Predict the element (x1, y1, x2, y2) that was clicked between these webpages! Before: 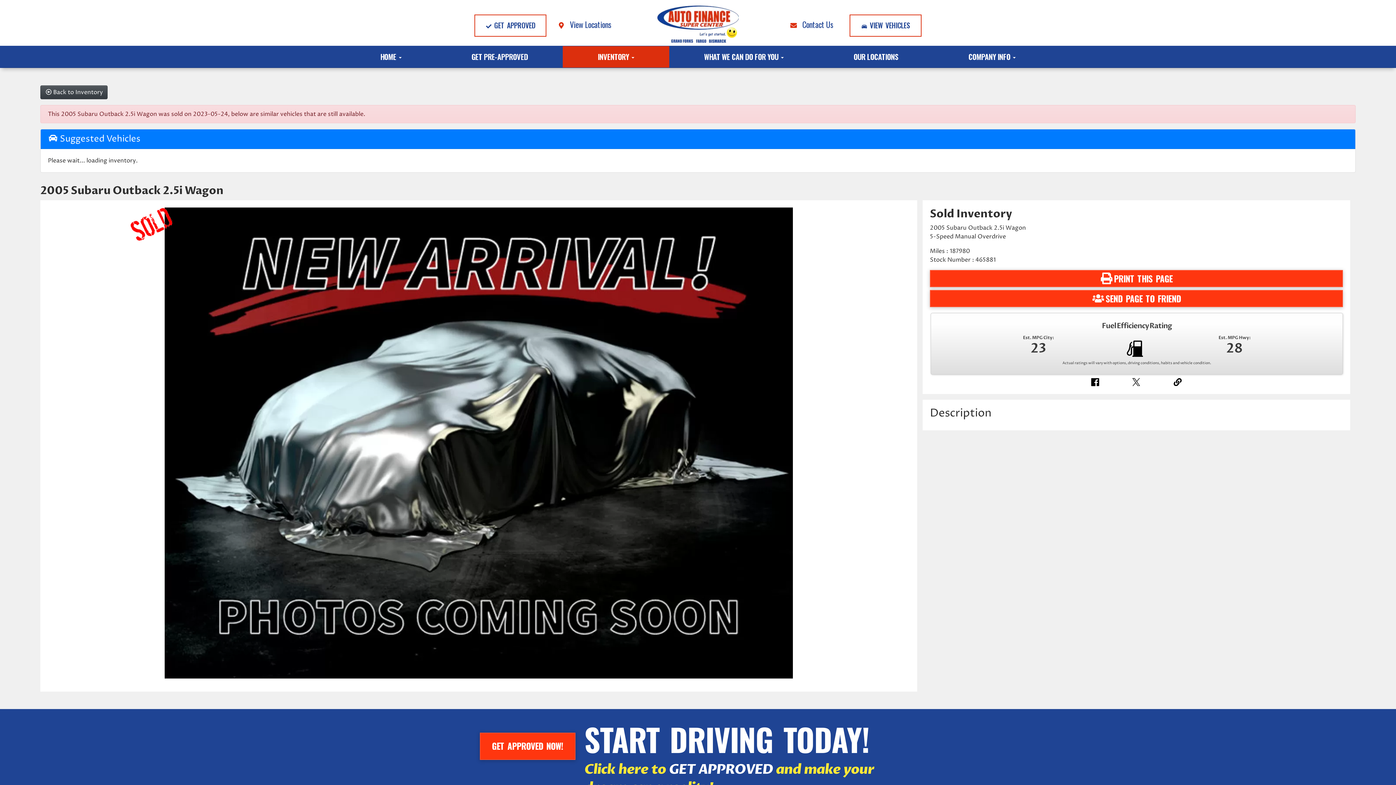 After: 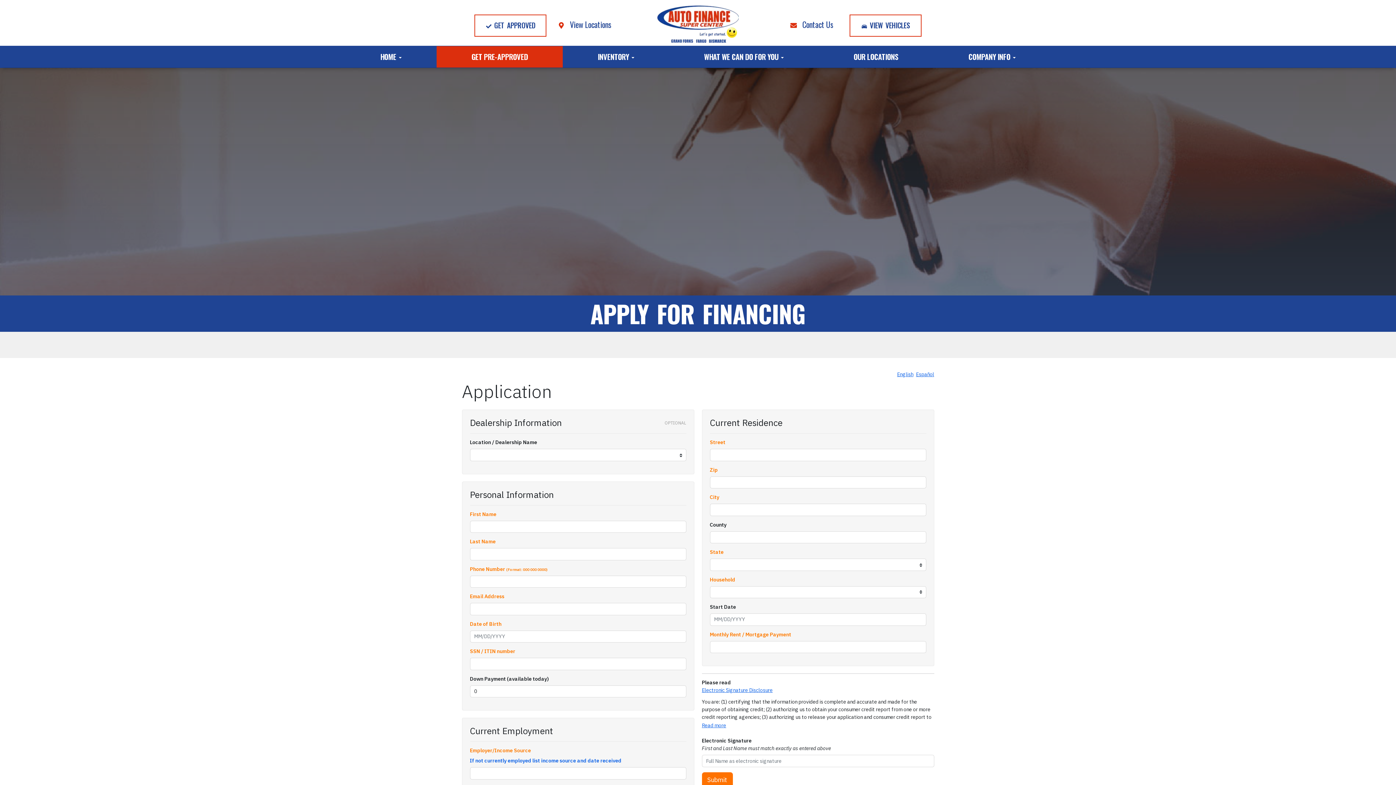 Action: bbox: (480, 732, 575, 760) label: GET APPROVED NOW!